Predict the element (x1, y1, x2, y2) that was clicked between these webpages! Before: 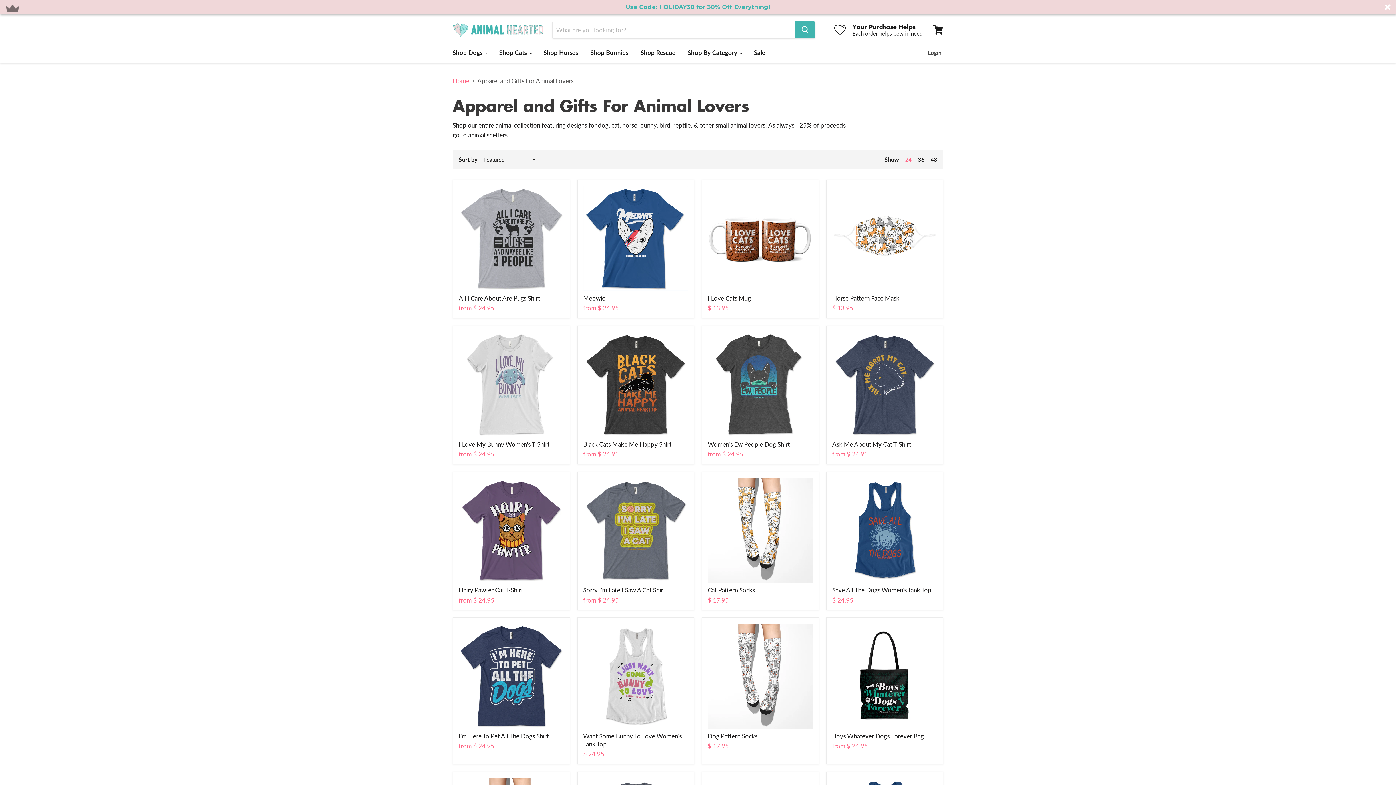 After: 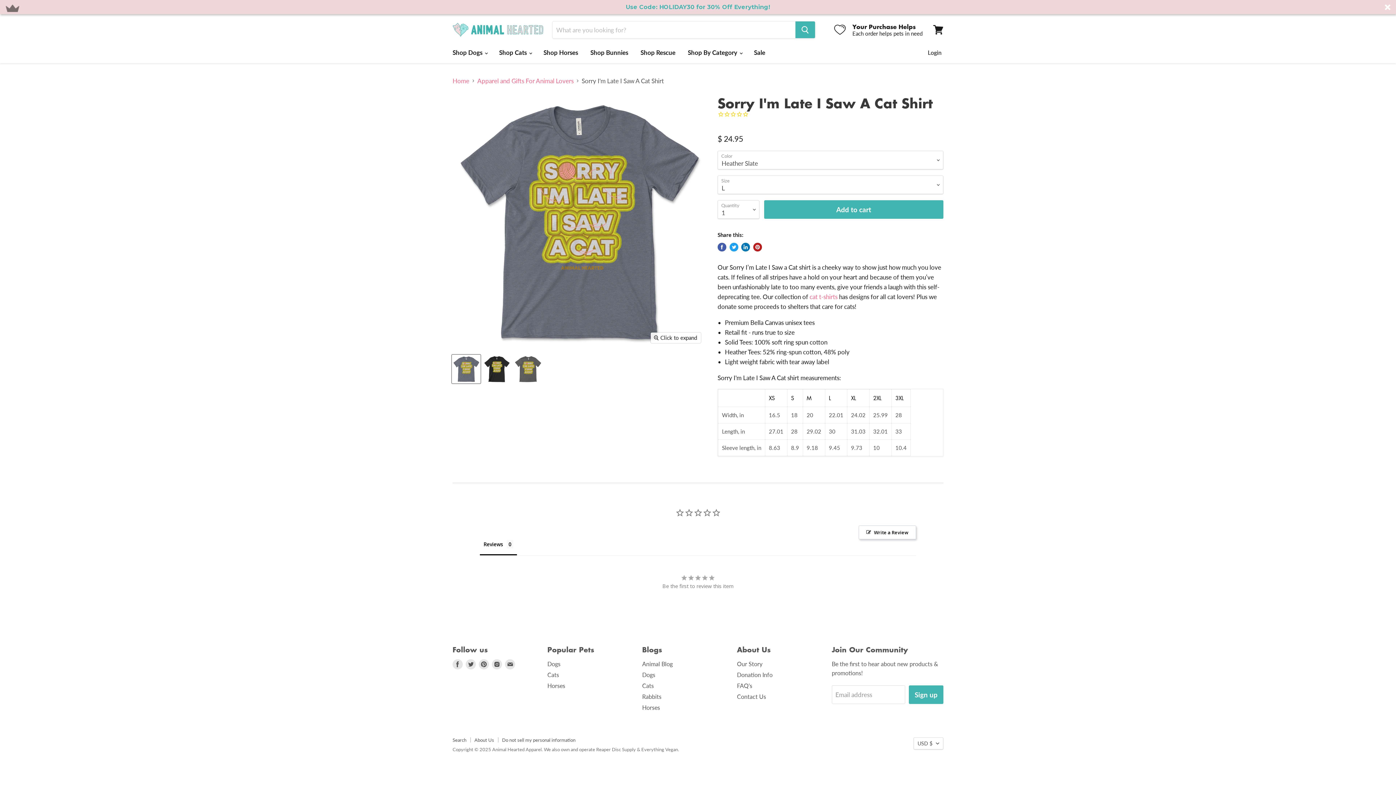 Action: bbox: (583, 477, 688, 583)